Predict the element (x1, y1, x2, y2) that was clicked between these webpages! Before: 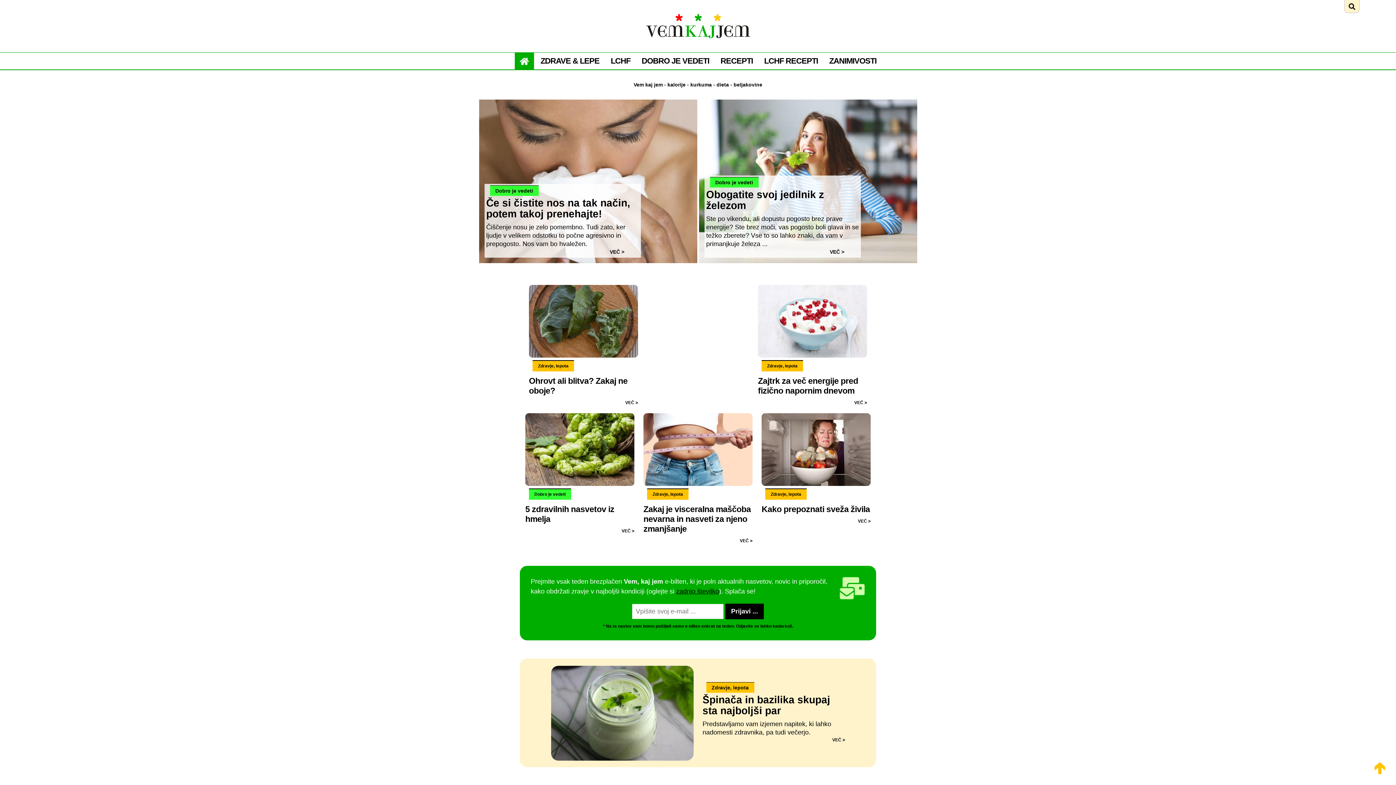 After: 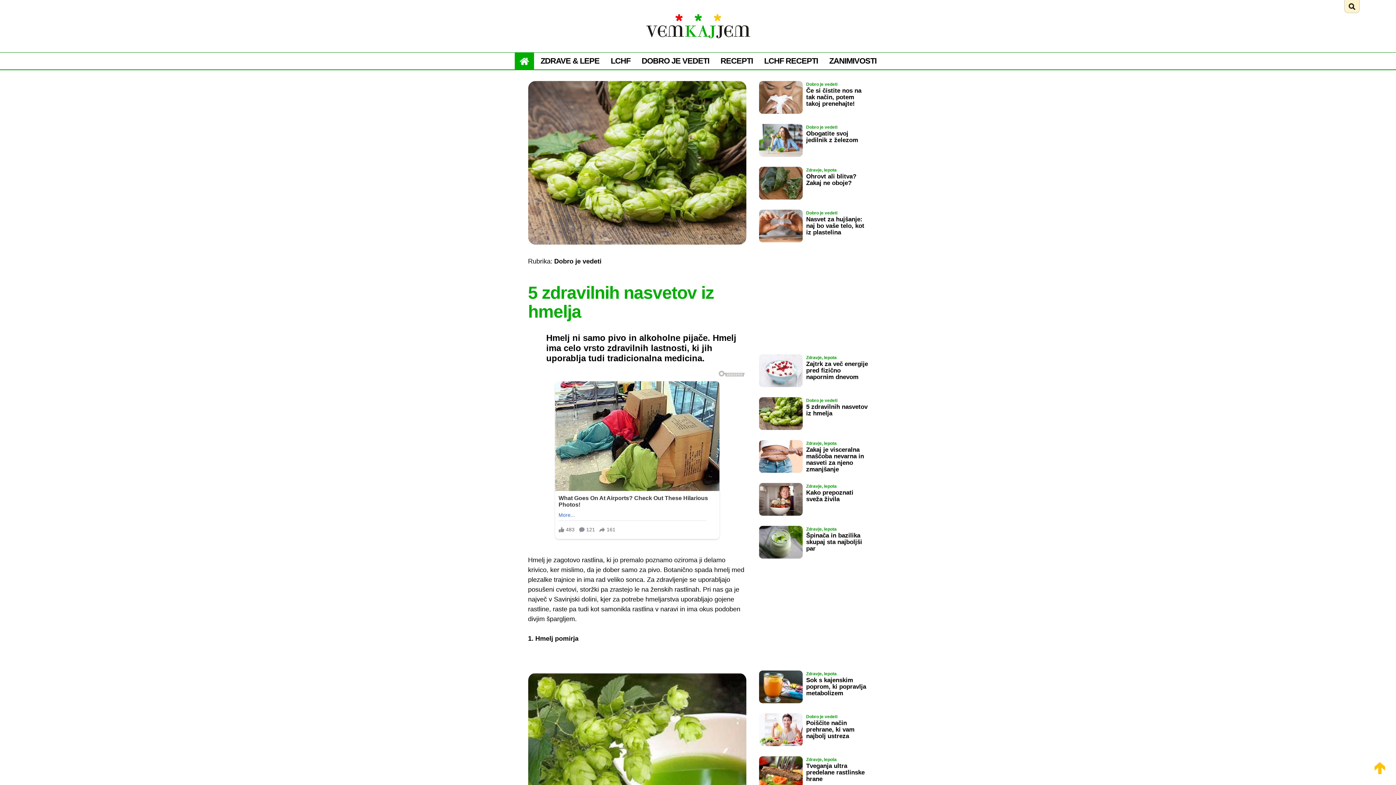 Action: label: Preberi: 5 zdravilnih nasvetov iz hmelja bbox: (521, 410, 640, 418)